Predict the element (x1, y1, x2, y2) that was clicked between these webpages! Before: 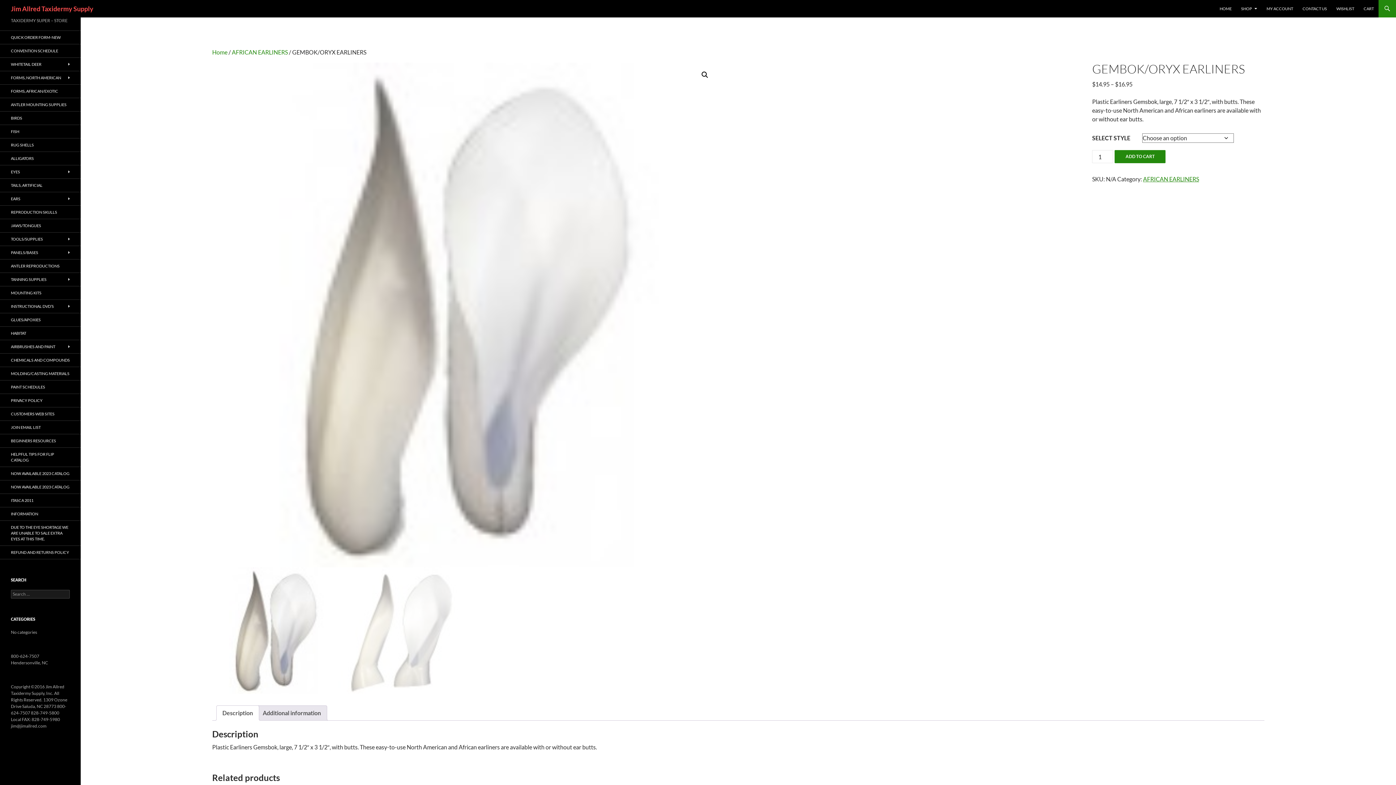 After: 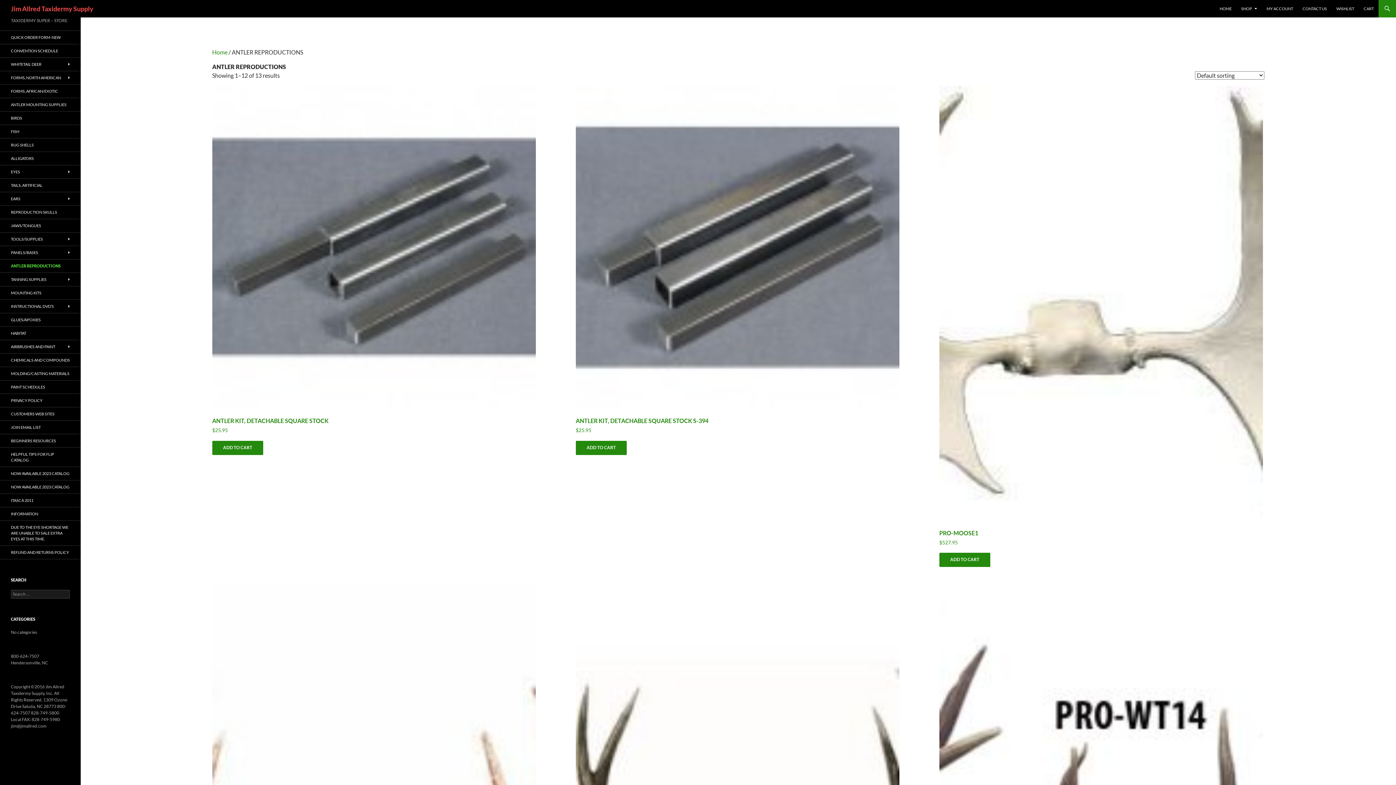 Action: label: ANTLER REPRODUCTIONS bbox: (0, 259, 80, 272)